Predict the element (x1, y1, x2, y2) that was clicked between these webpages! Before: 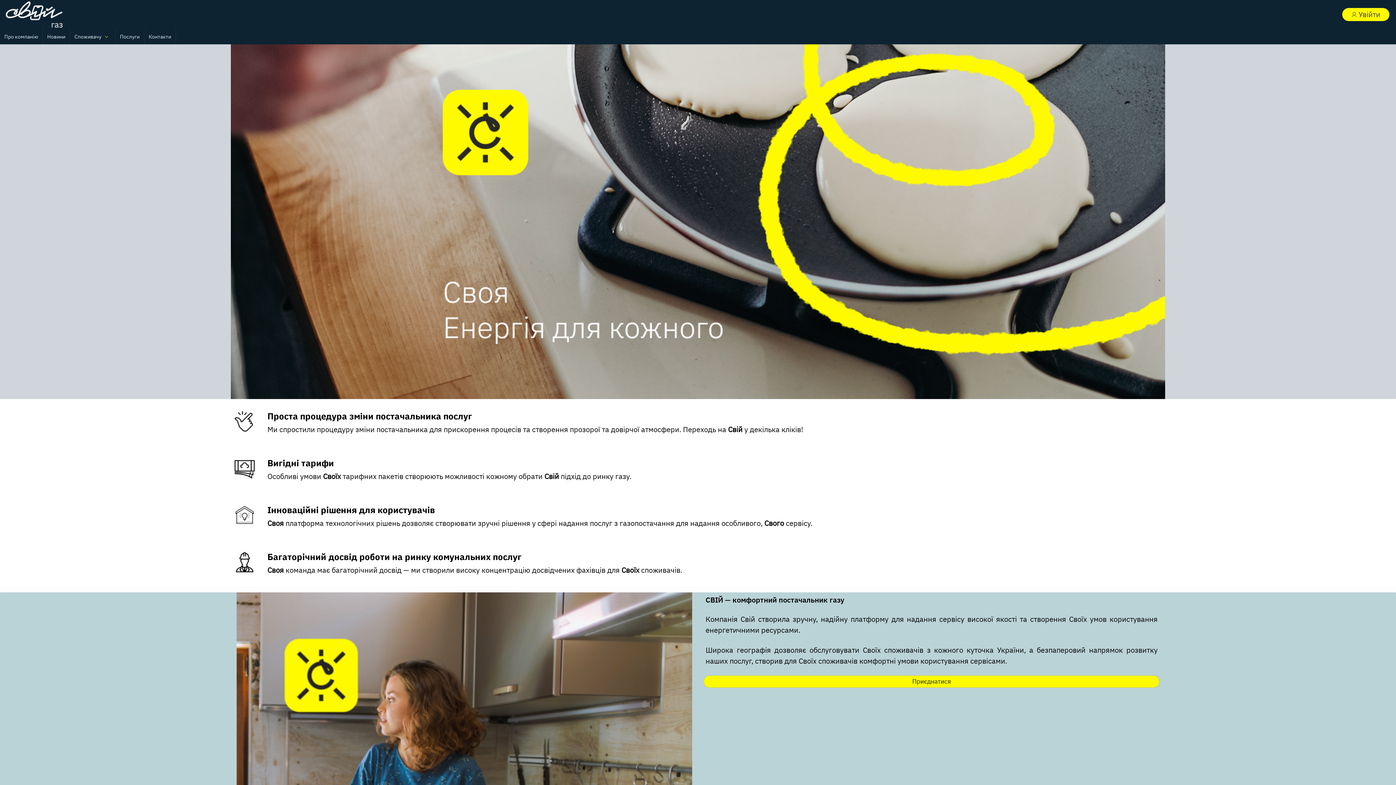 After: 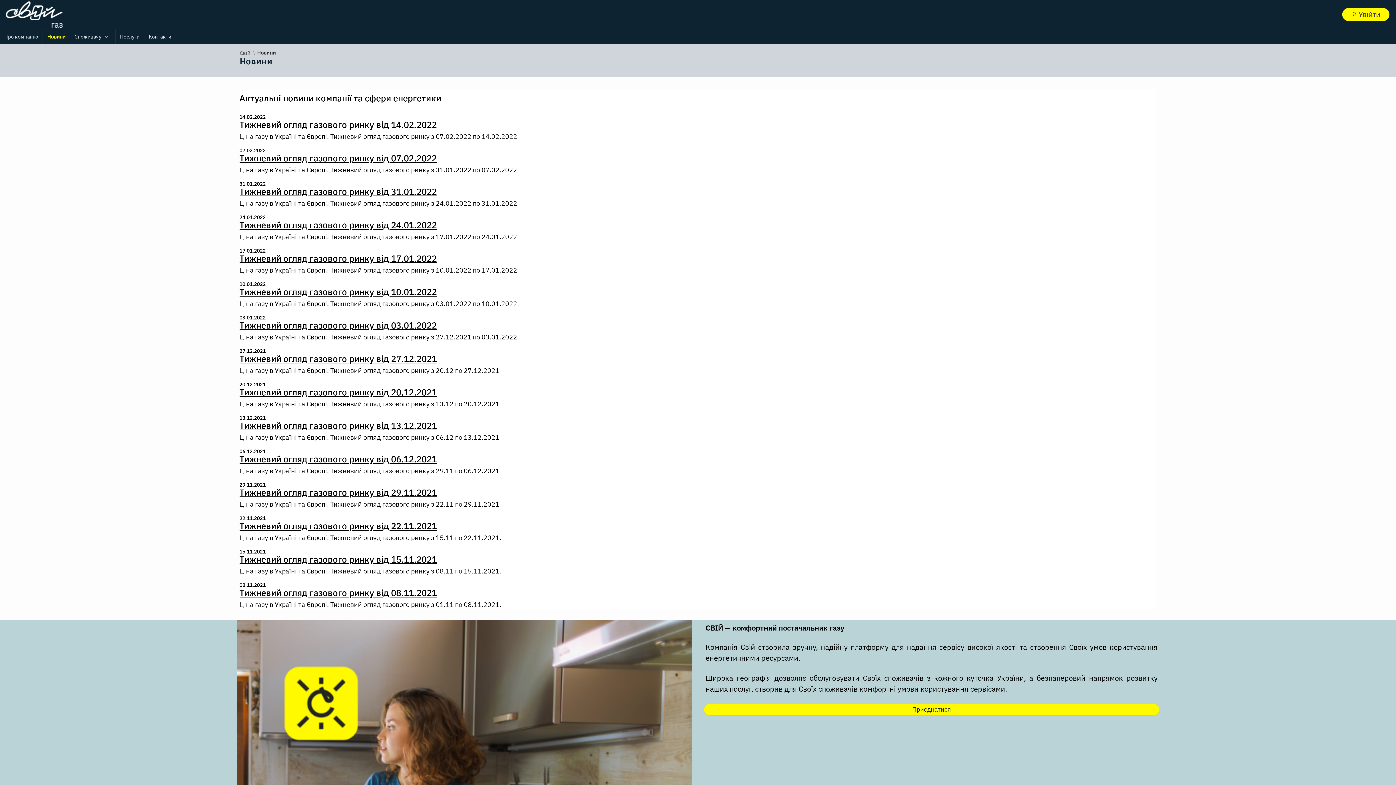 Action: bbox: (42, 29, 69, 44) label: Новини